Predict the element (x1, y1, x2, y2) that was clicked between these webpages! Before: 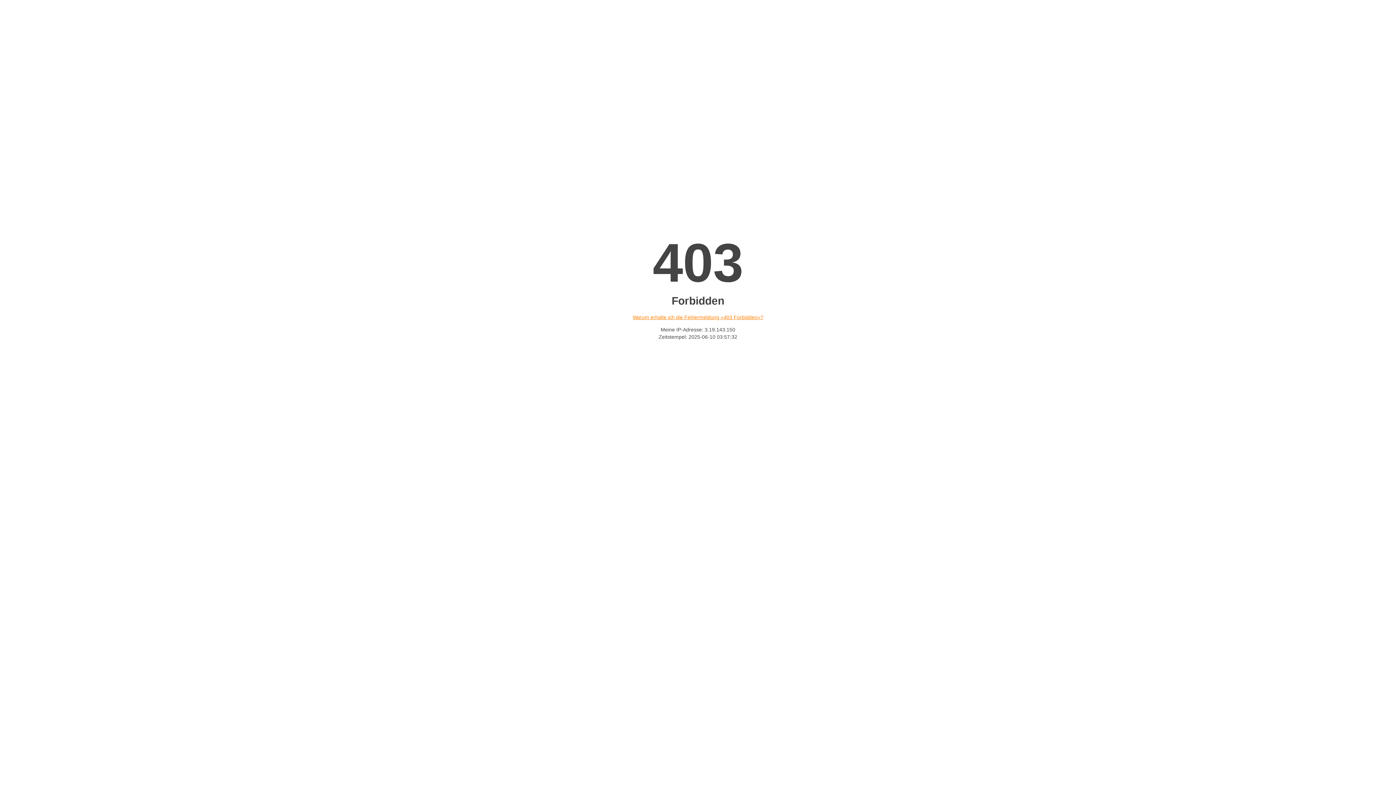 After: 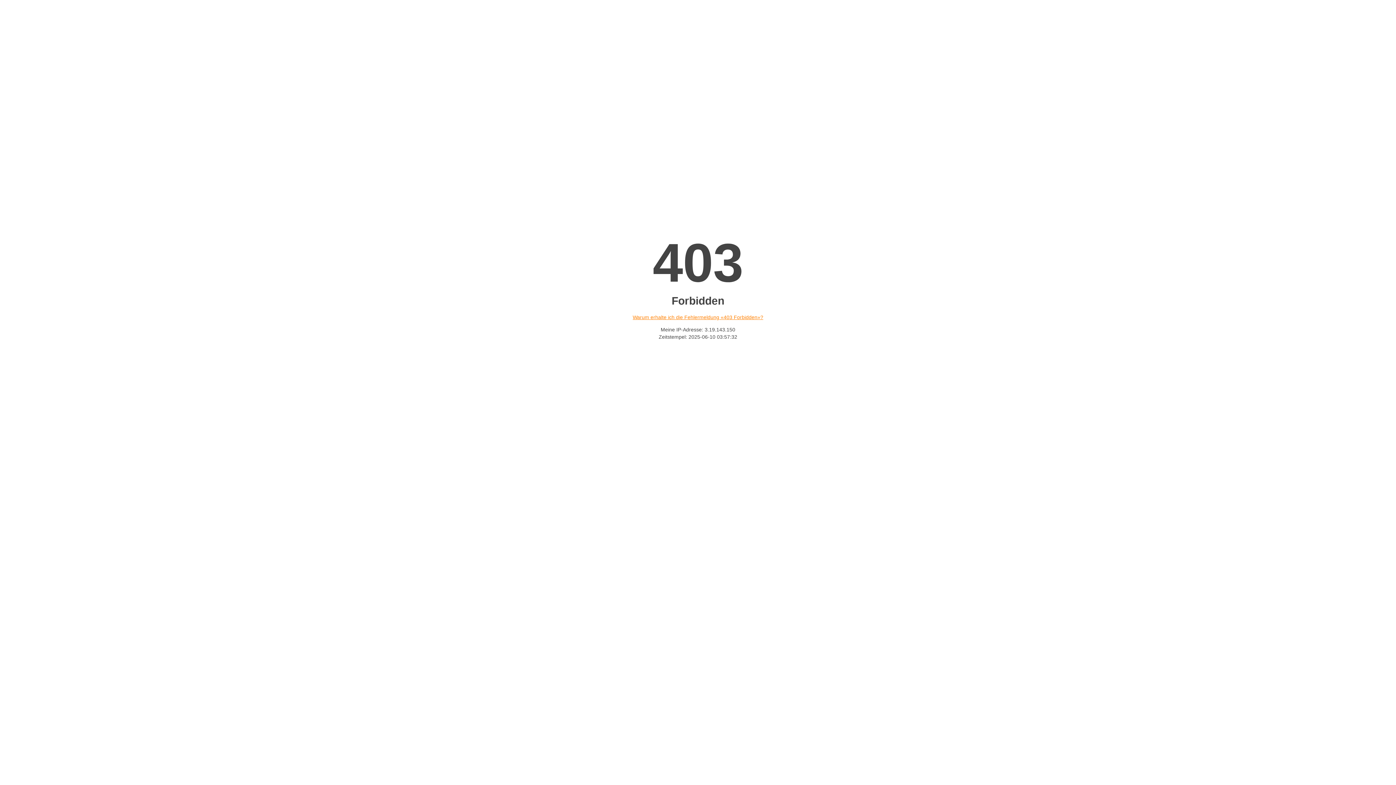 Action: label: Warum erhalte ich die Fehlermeldung «403 Forbidden»? bbox: (632, 314, 763, 320)